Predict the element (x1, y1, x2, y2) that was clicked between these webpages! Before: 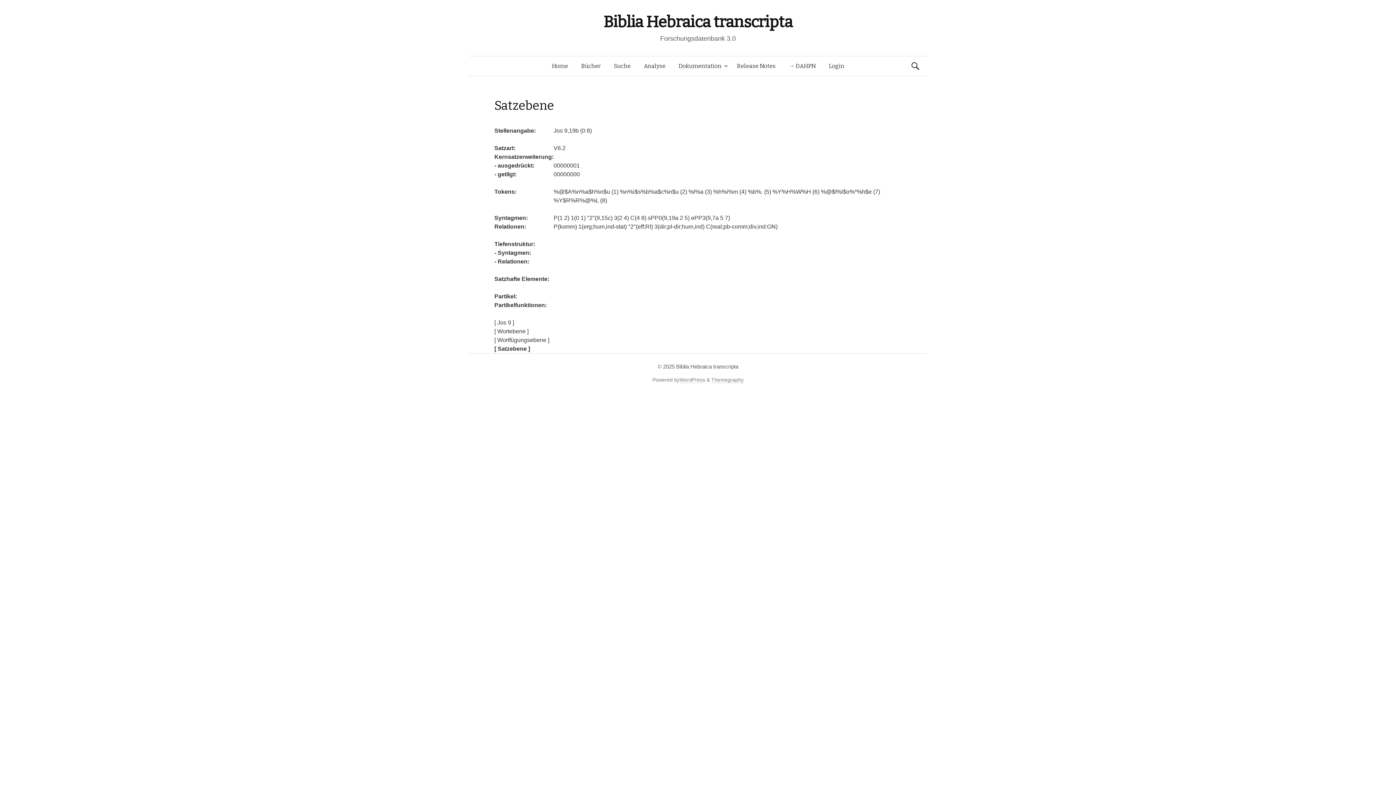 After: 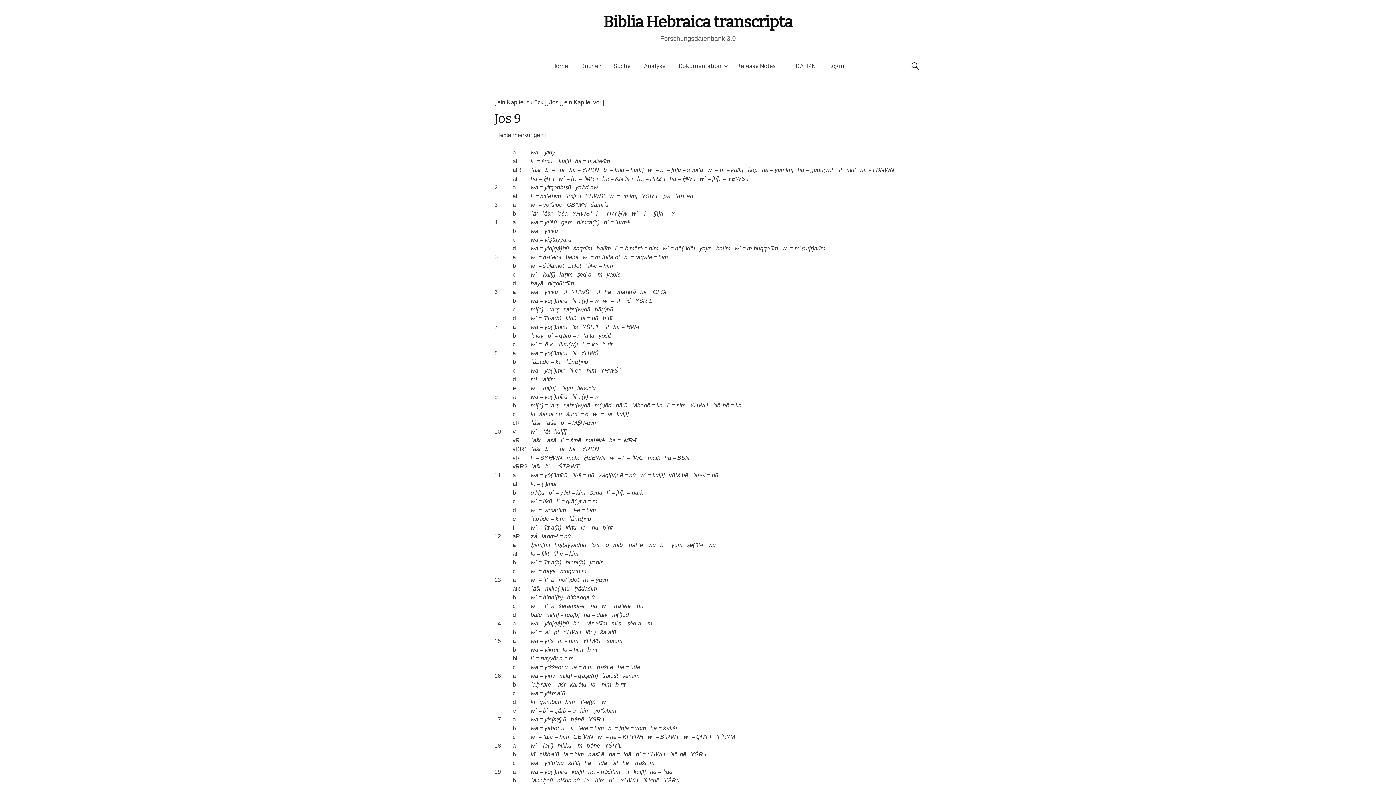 Action: bbox: (494, 319, 514, 325) label: [ Jos 9 ]